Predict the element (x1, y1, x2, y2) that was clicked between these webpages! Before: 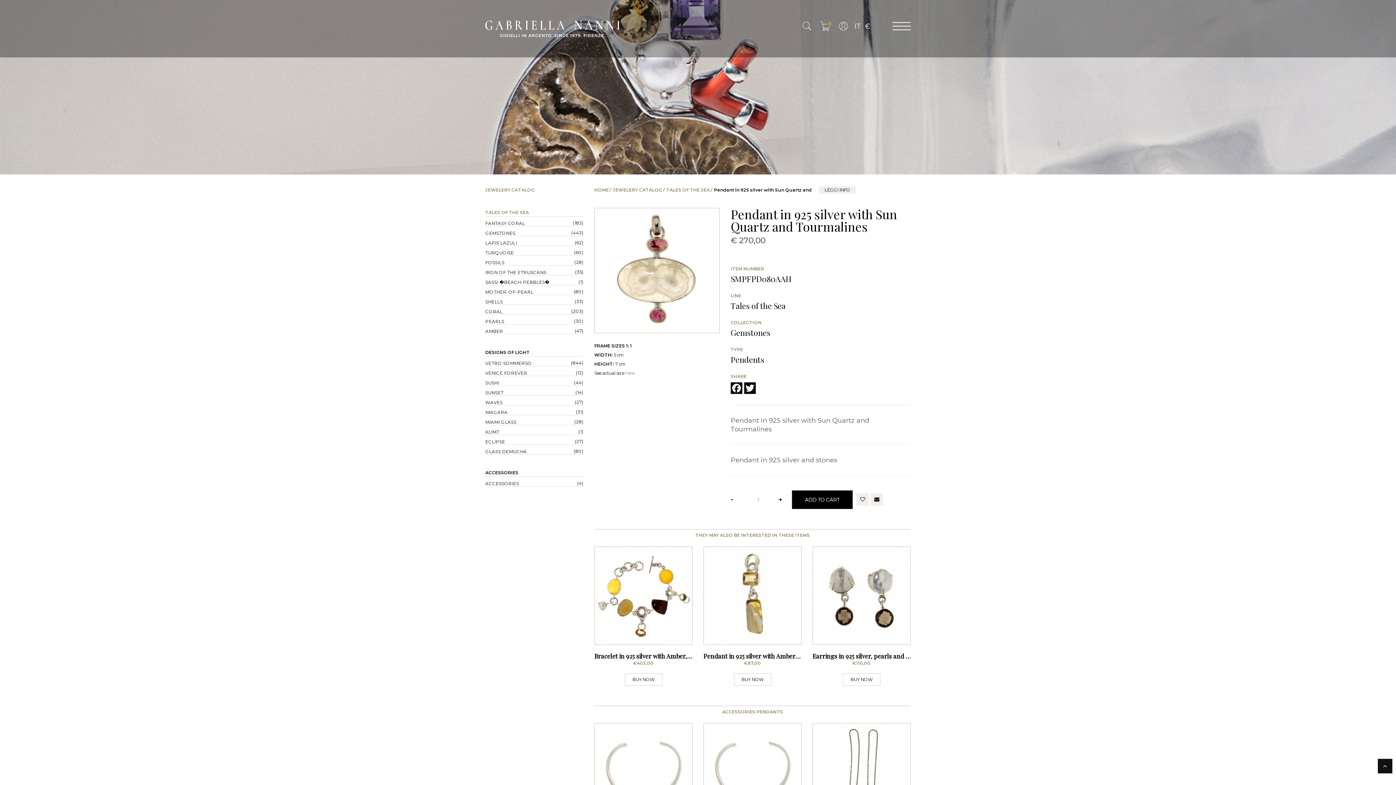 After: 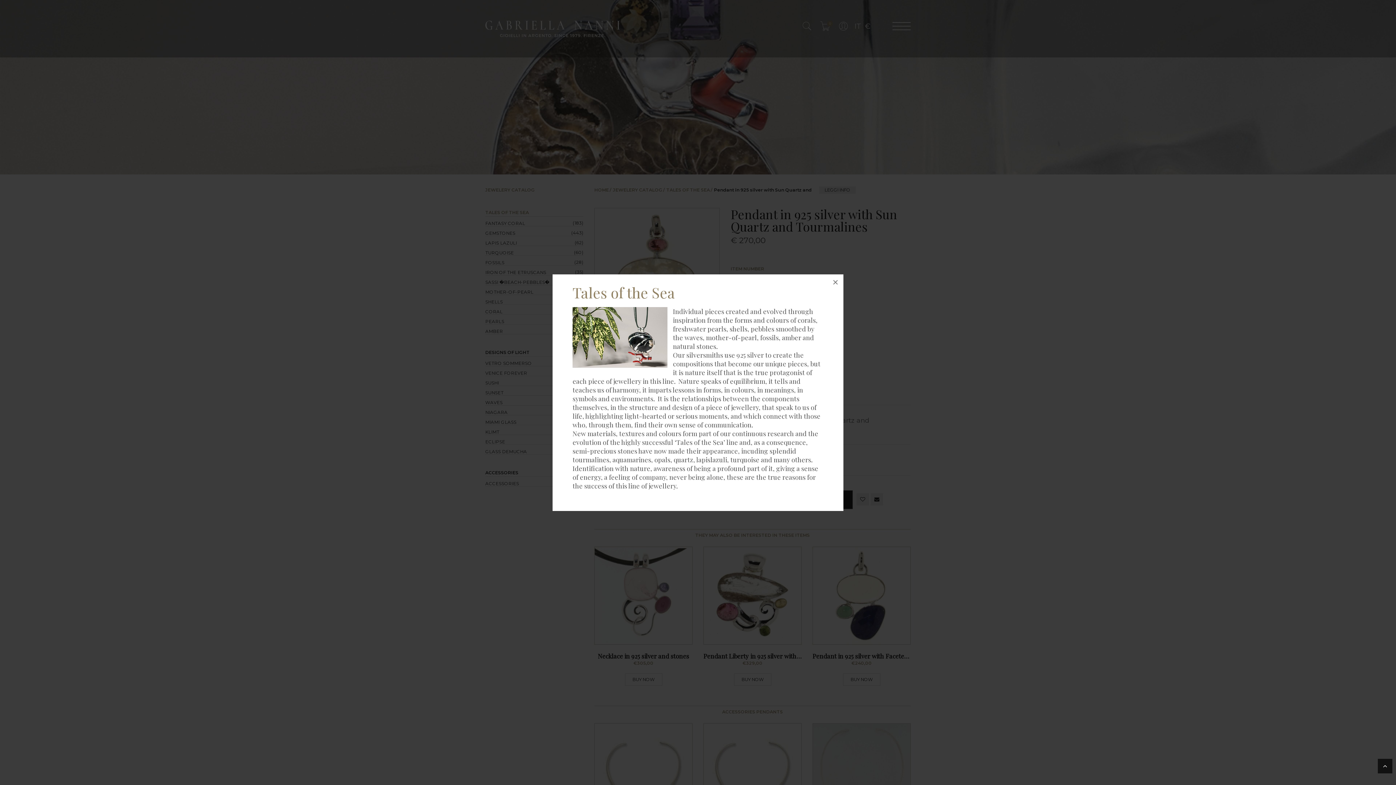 Action: label: LEGGI INFO bbox: (819, 186, 856, 193)